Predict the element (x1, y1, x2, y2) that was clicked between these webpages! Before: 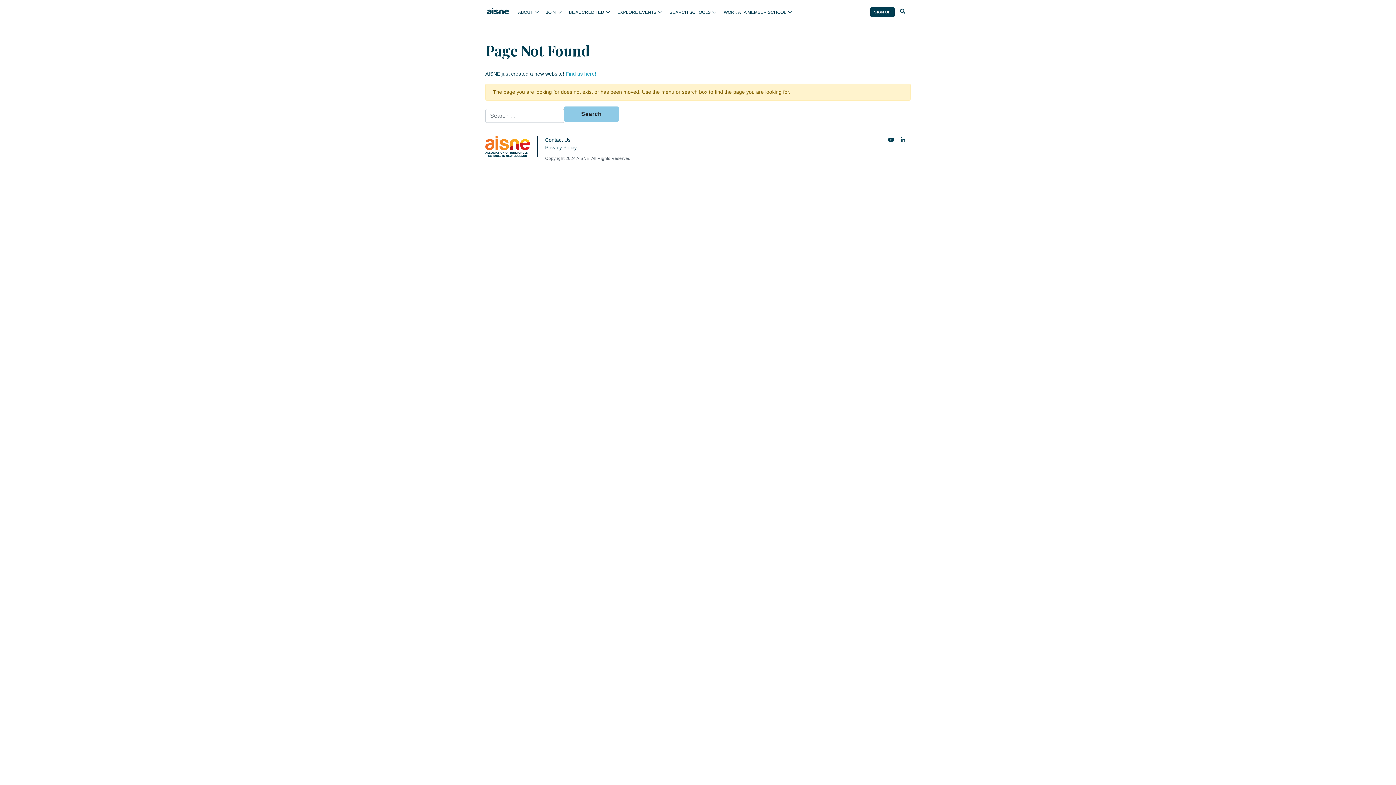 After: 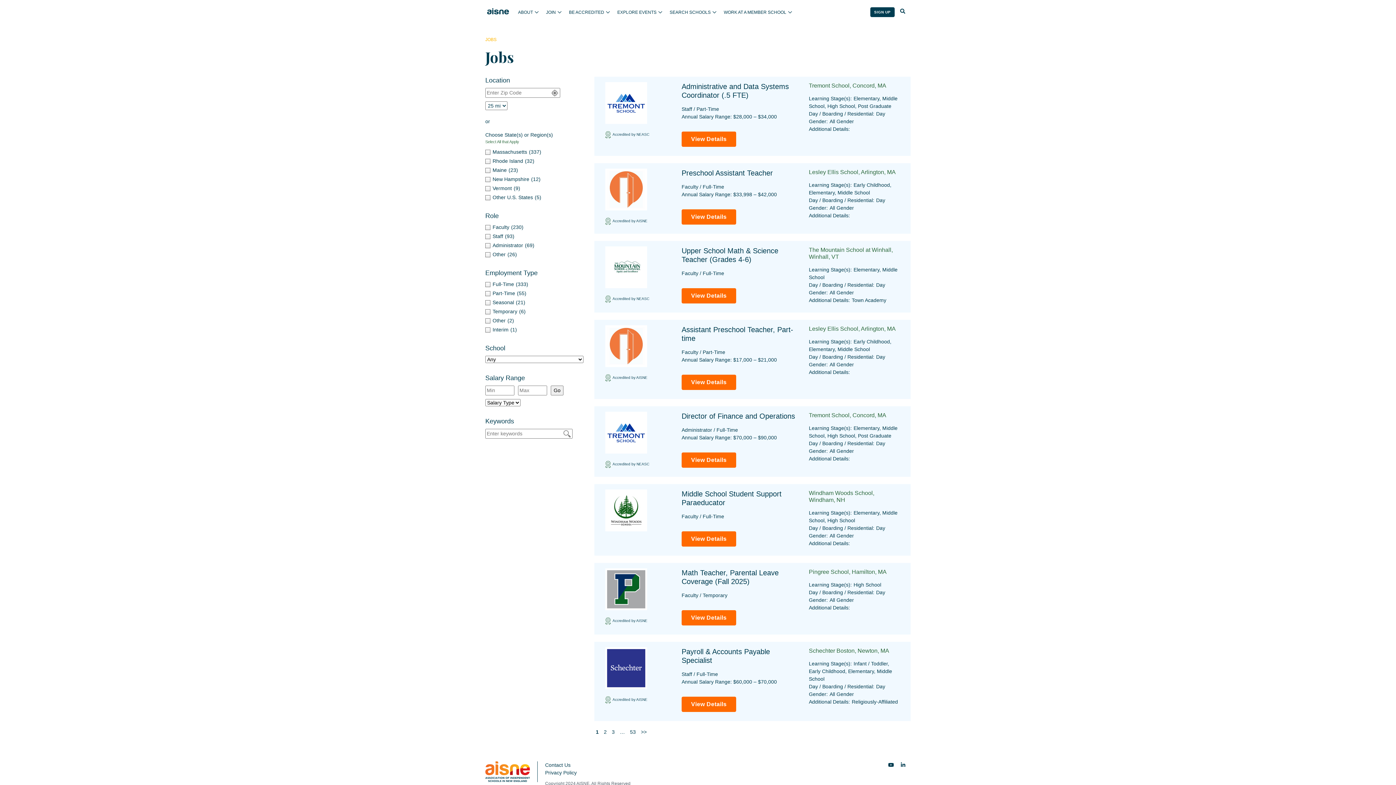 Action: bbox: (724, 6, 792, 18) label: WORK AT A MEMBER SCHOOL